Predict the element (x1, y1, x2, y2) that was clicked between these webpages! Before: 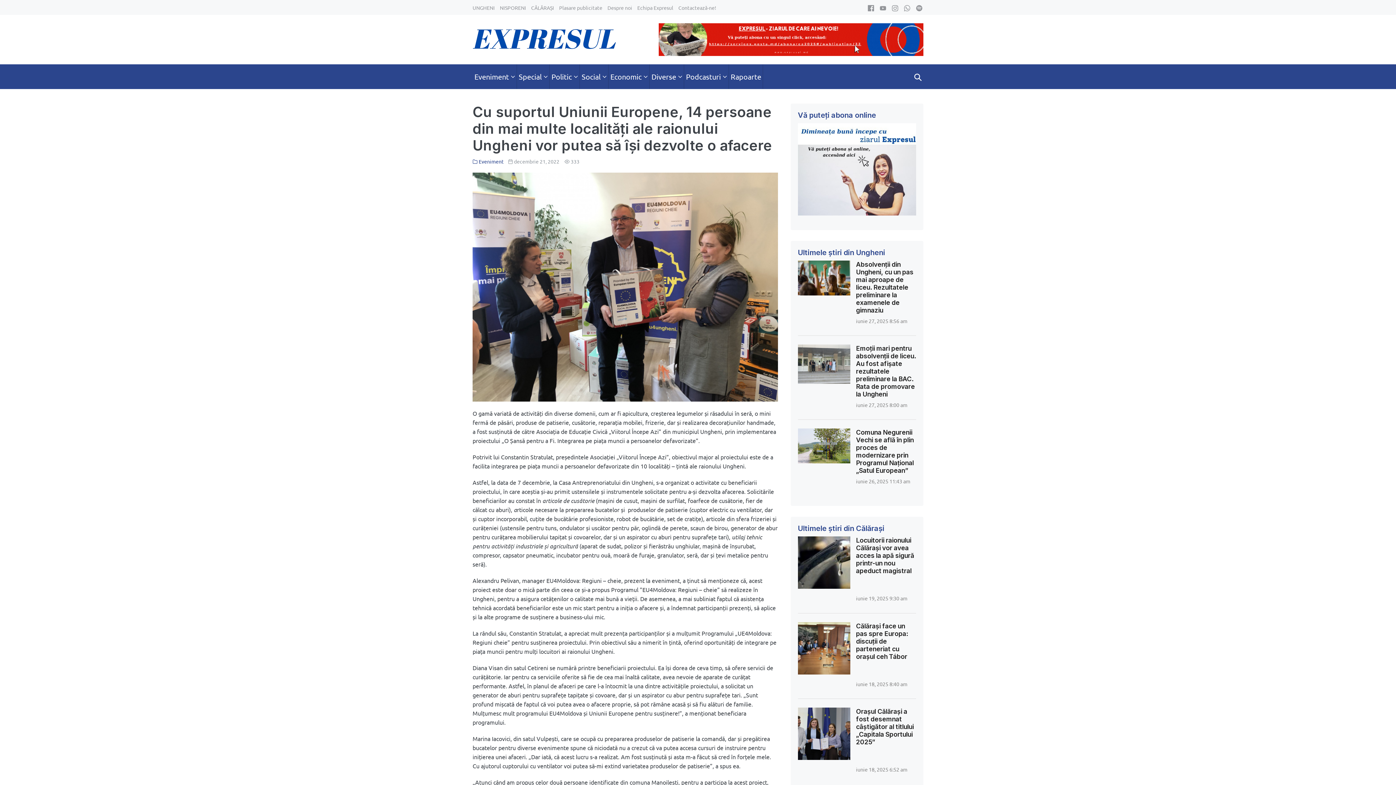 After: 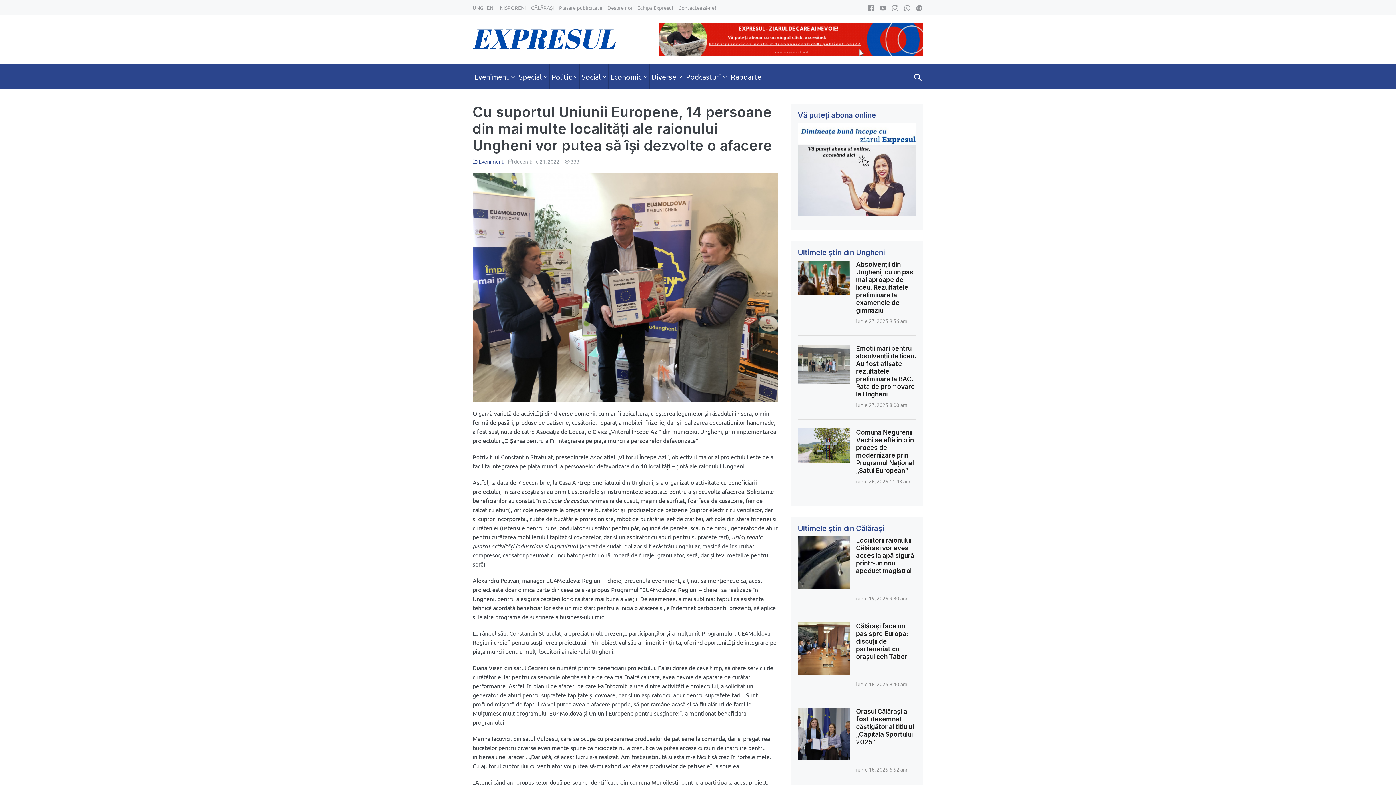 Action: bbox: (892, 2, 898, 12)